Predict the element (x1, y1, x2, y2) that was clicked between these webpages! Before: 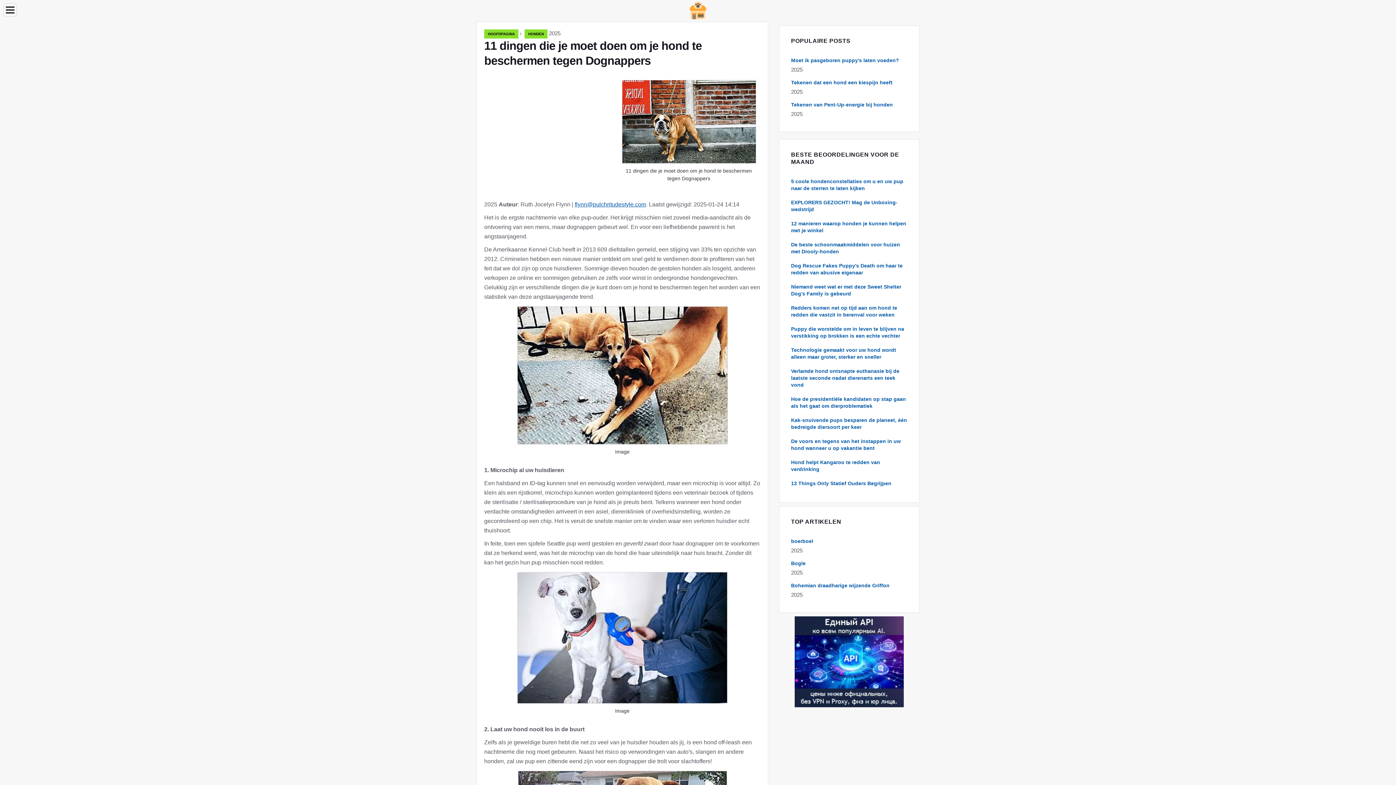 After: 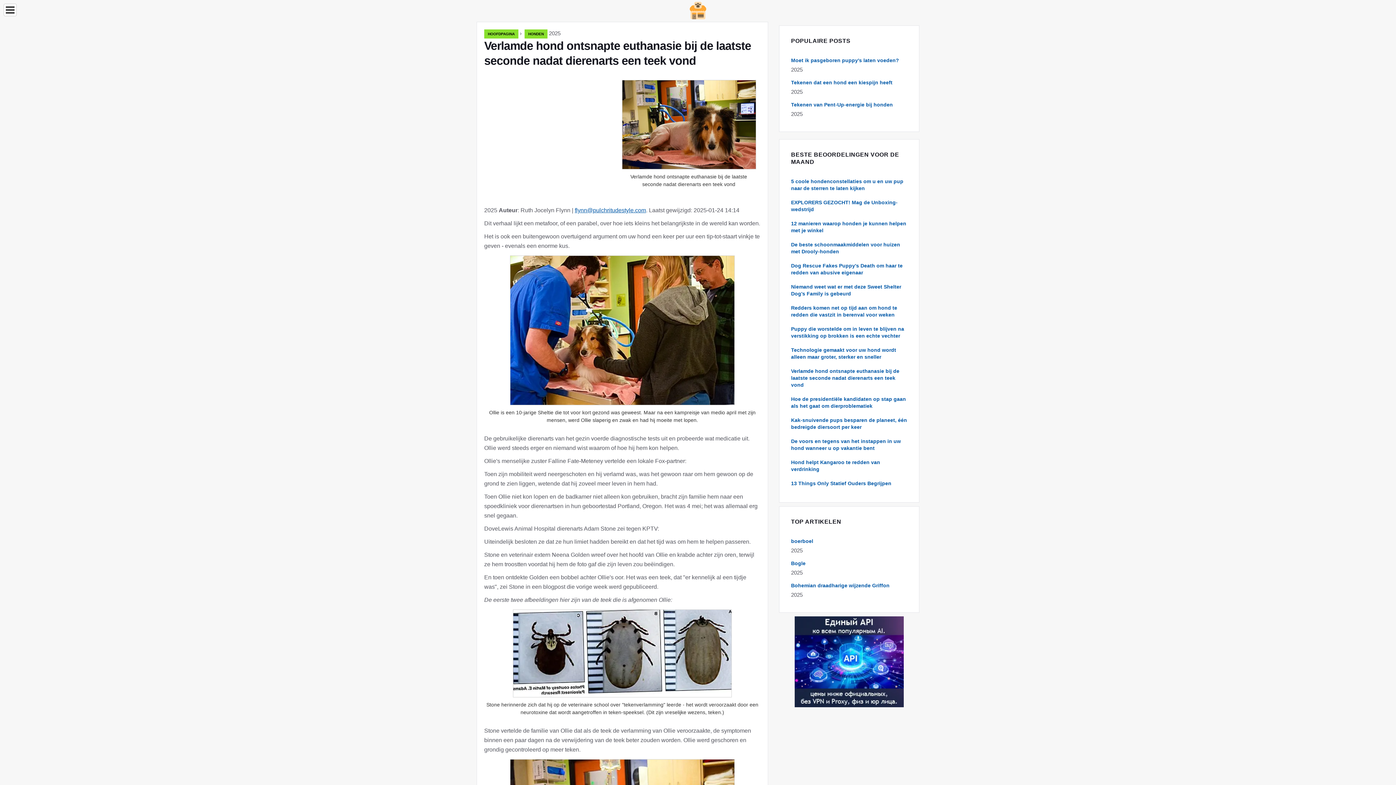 Action: bbox: (791, 368, 899, 388) label: Verlamde hond ontsnapte euthanasie bij de laatste seconde nadat dierenarts een teek vond